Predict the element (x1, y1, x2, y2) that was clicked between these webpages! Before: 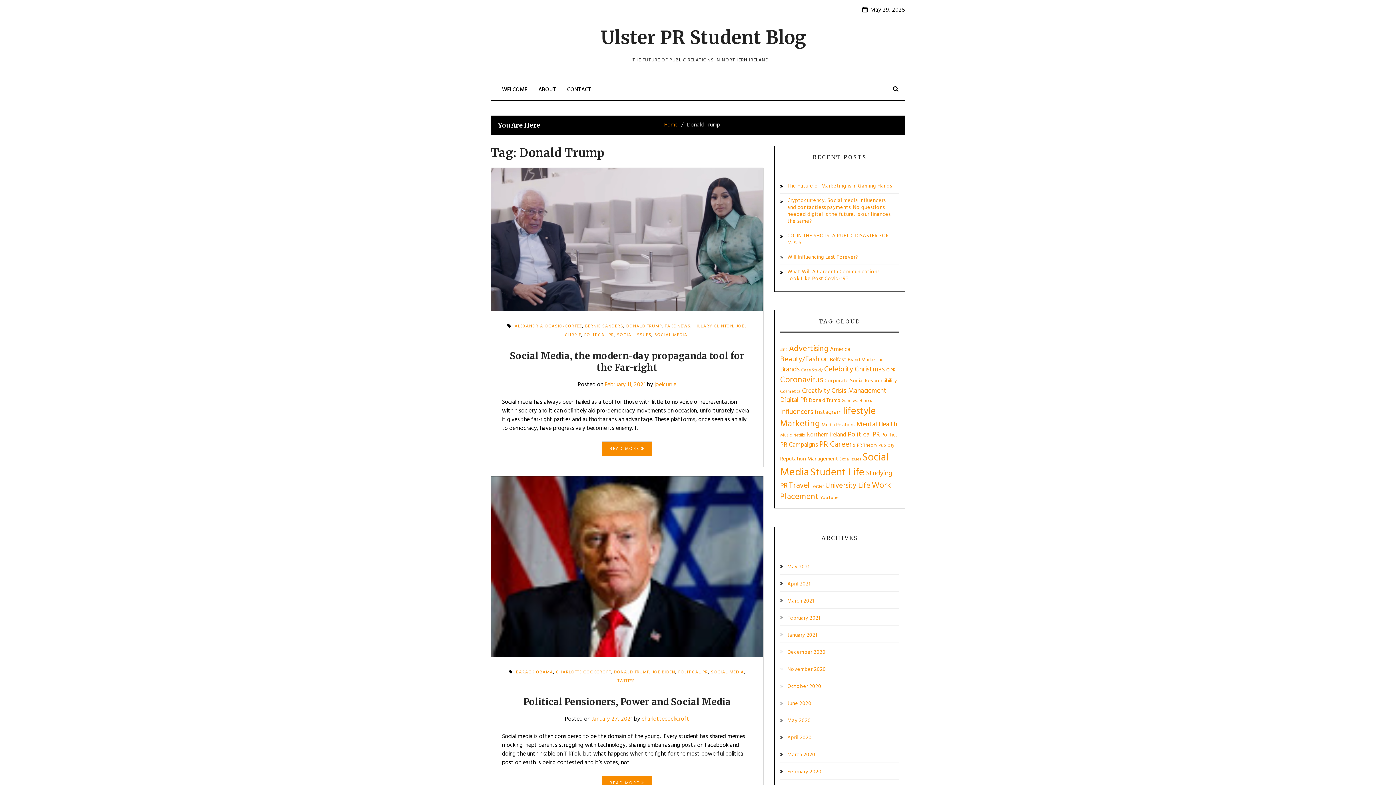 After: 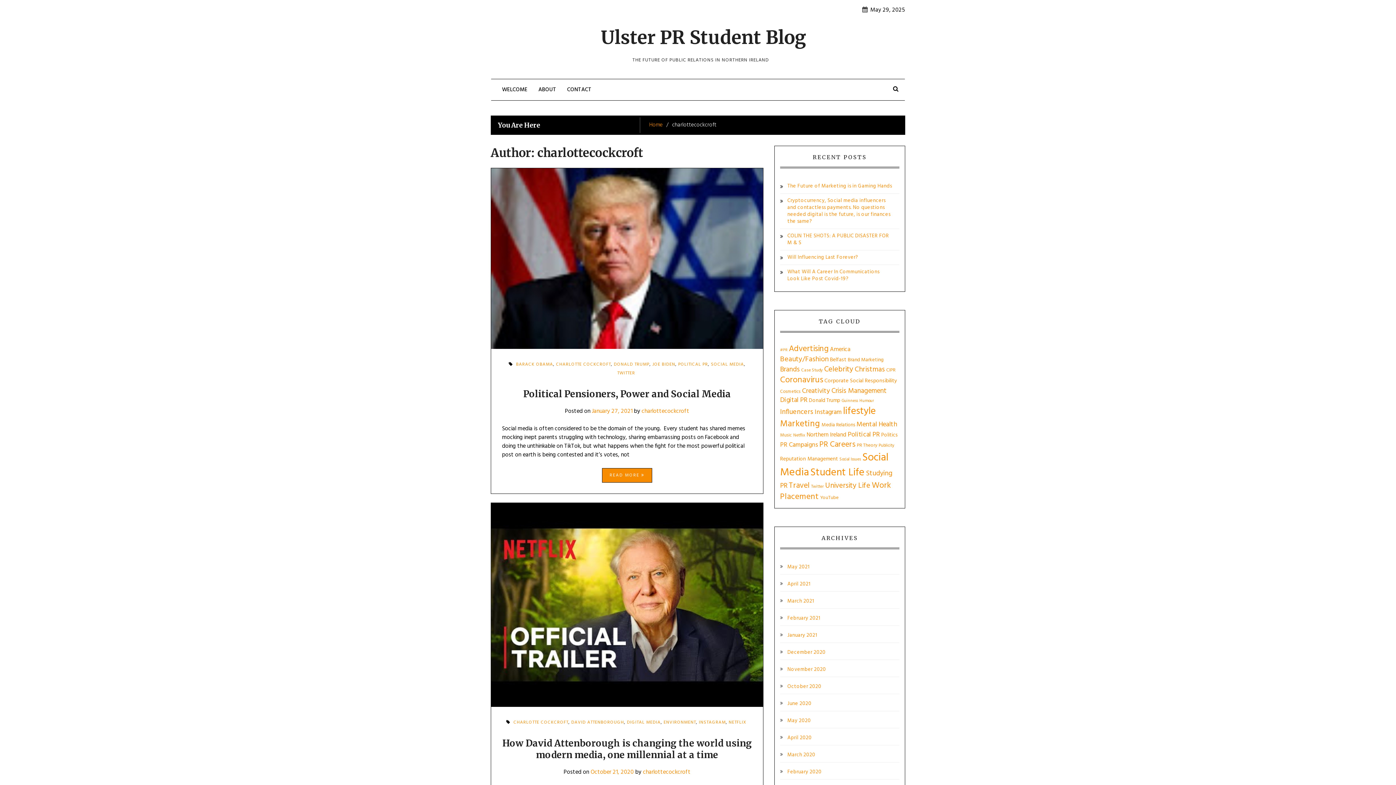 Action: bbox: (641, 715, 689, 724) label: charlottecockcroft